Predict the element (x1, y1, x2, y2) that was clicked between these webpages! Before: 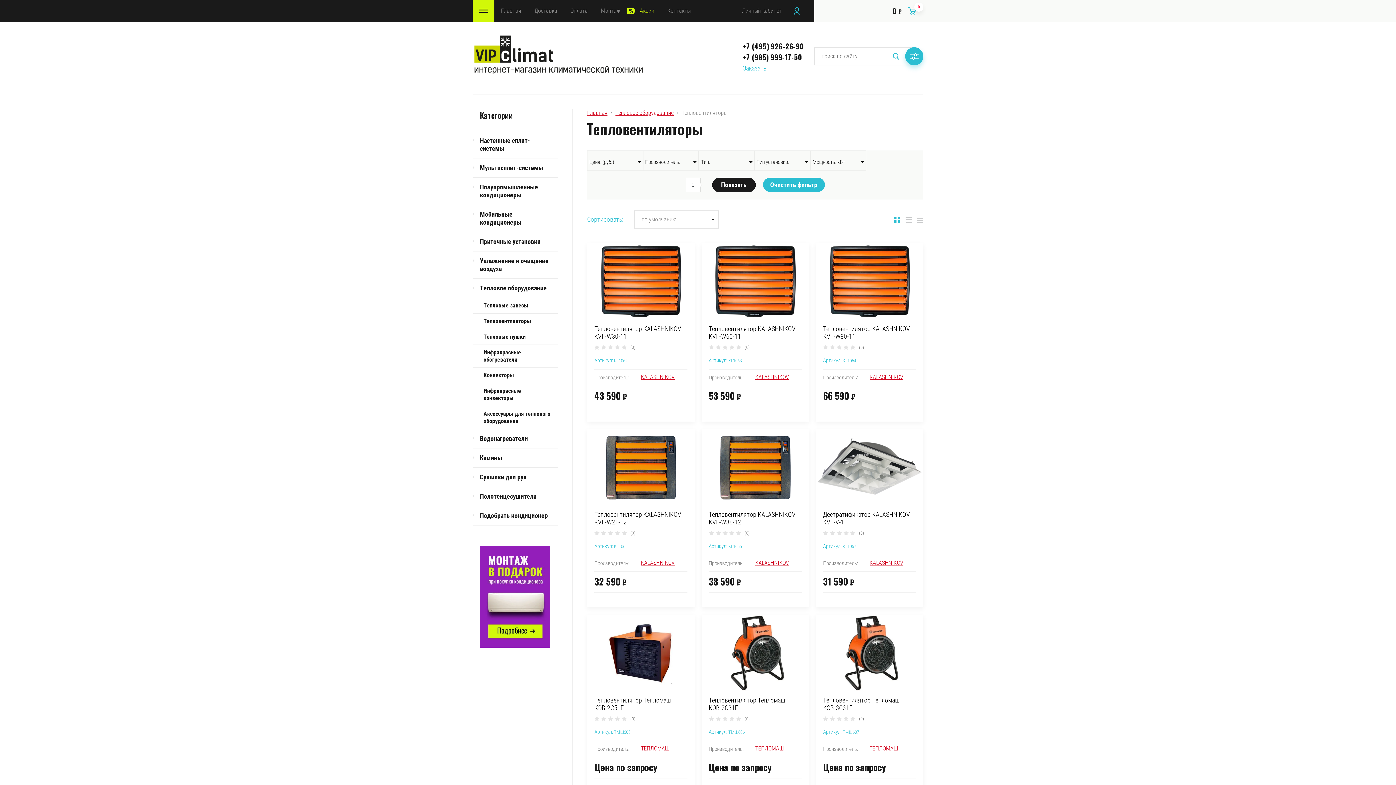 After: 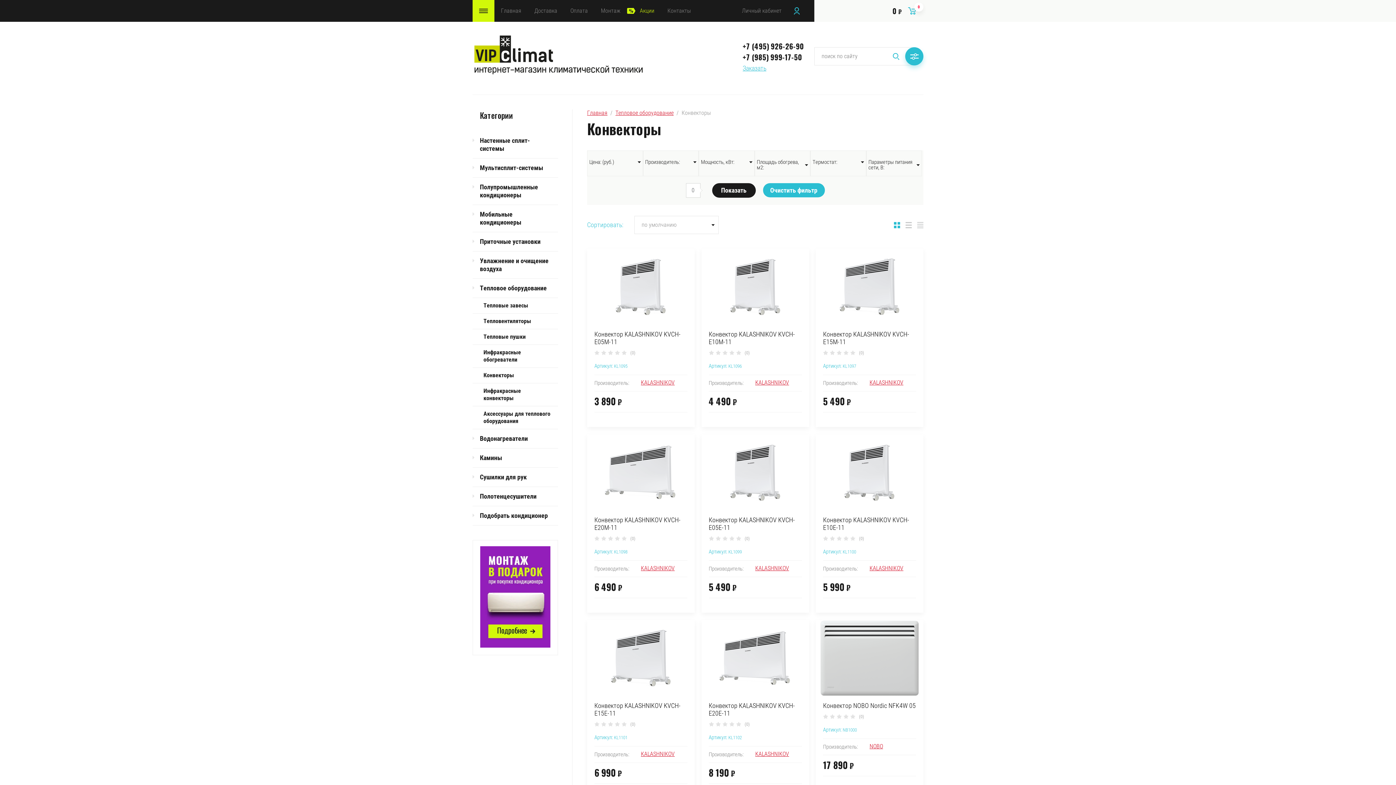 Action: label: Конвекторы bbox: (472, 367, 558, 383)